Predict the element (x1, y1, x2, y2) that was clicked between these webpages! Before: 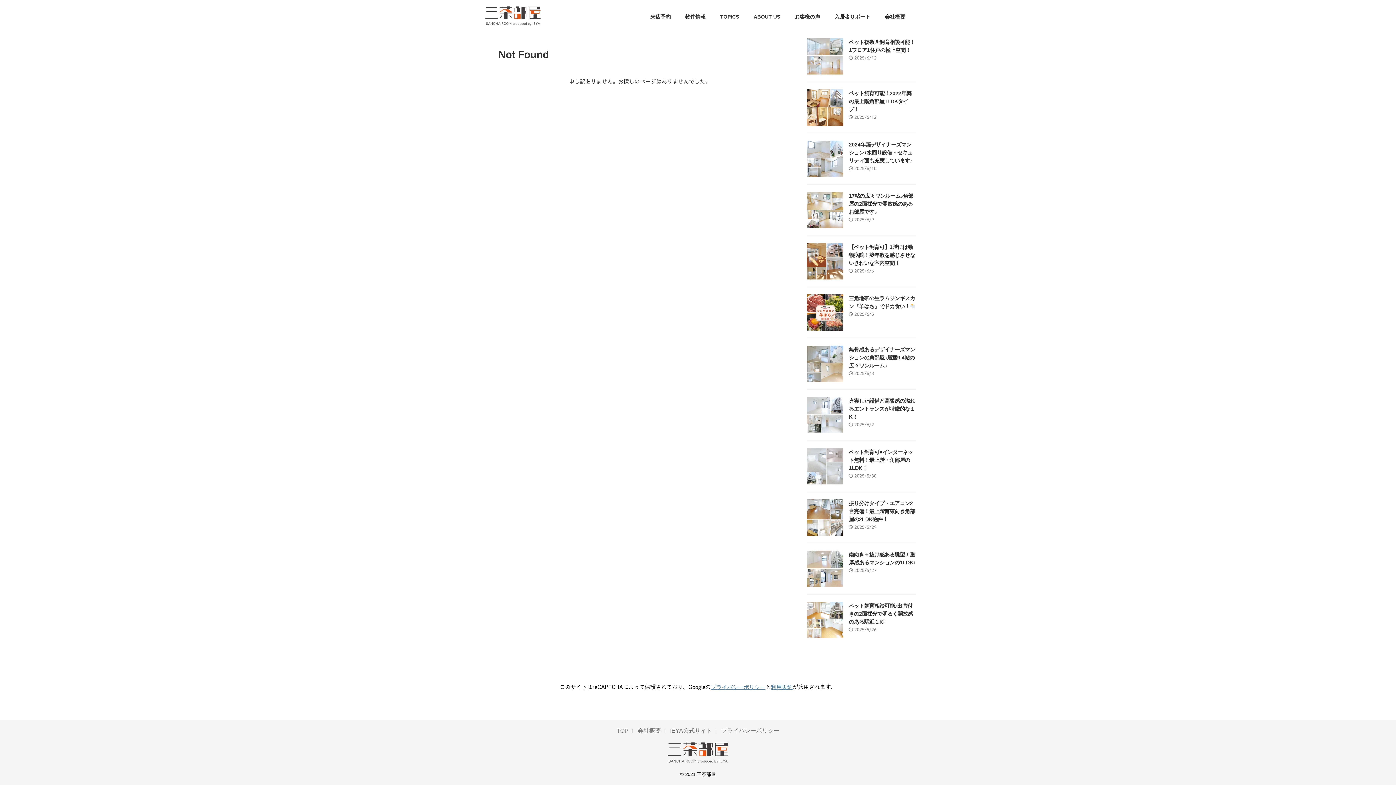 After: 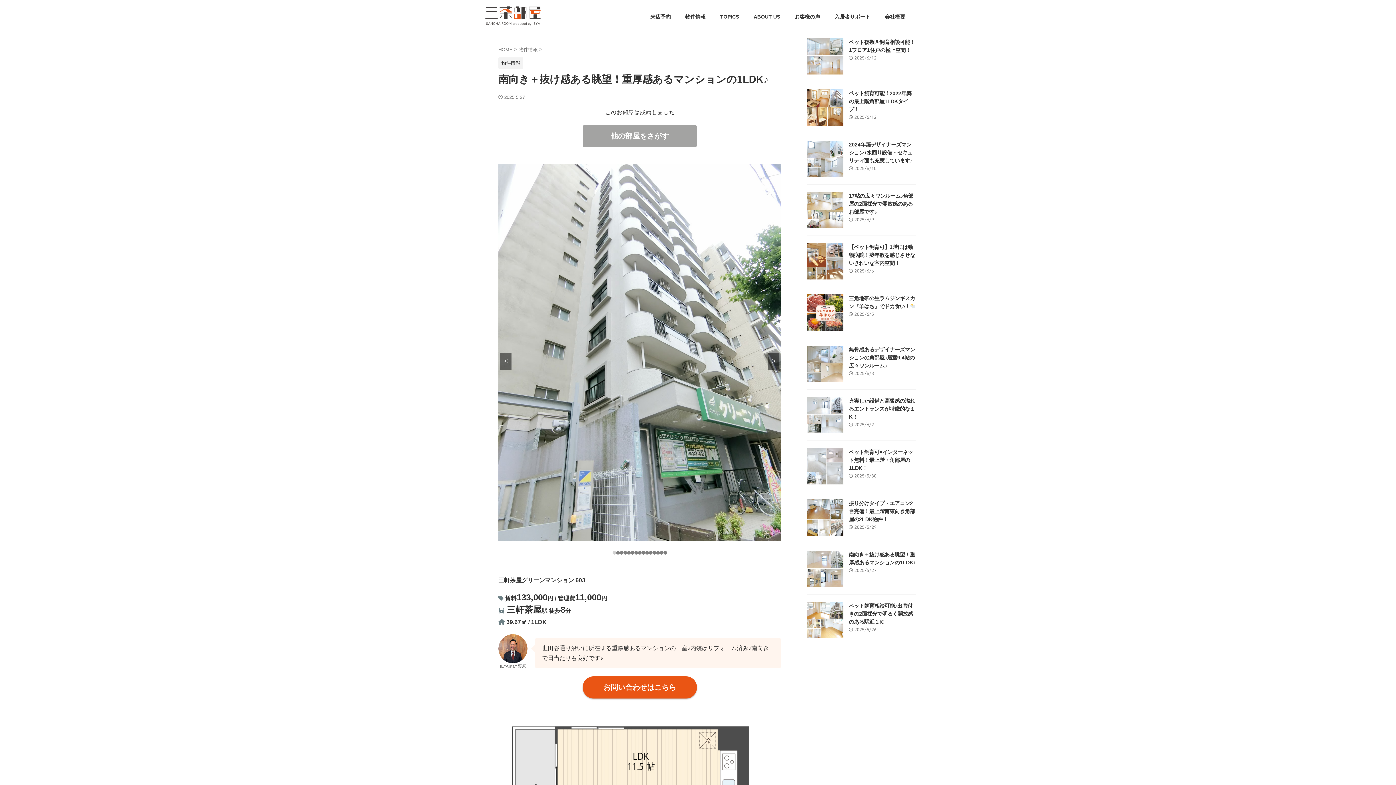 Action: bbox: (807, 580, 843, 586)